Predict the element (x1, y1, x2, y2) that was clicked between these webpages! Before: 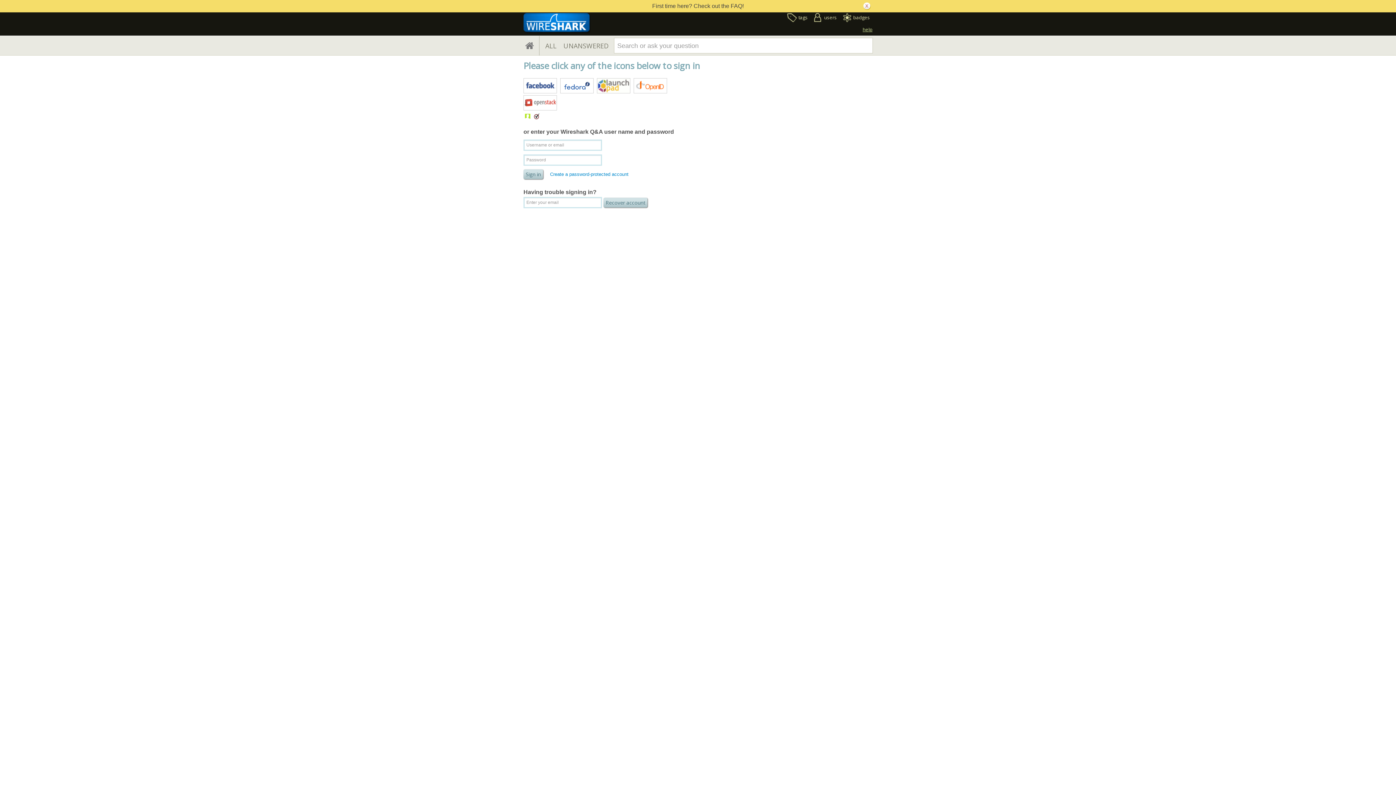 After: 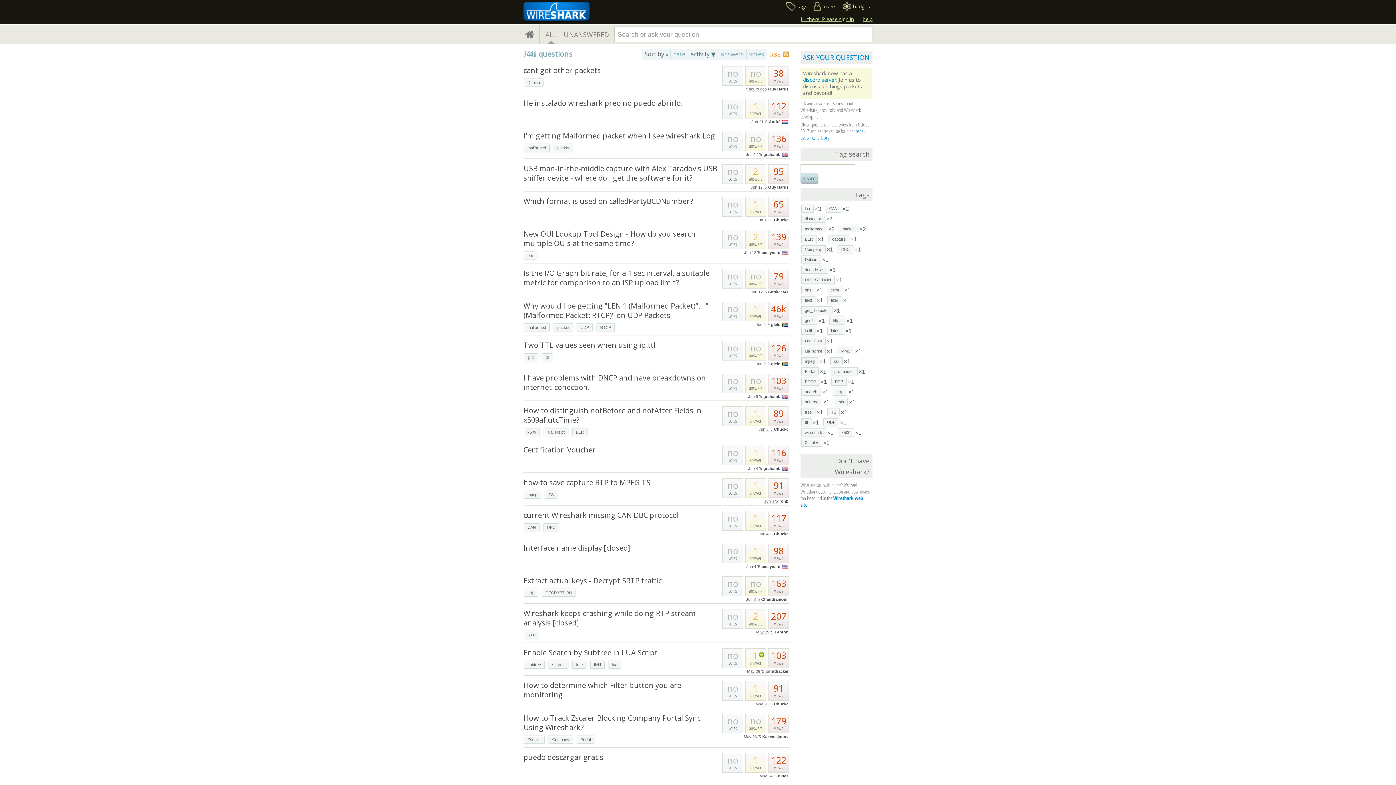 Action: label: ALL bbox: (545, 36, 556, 56)